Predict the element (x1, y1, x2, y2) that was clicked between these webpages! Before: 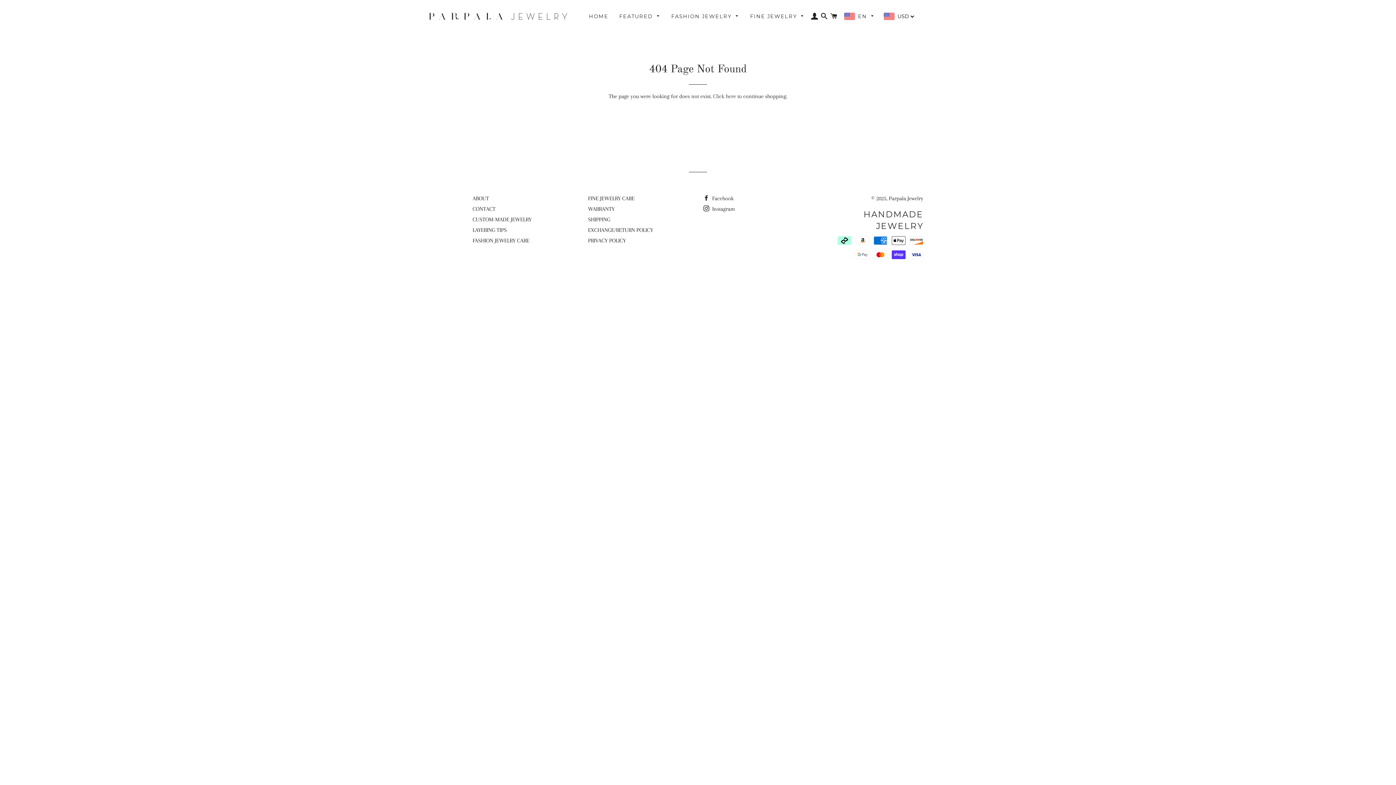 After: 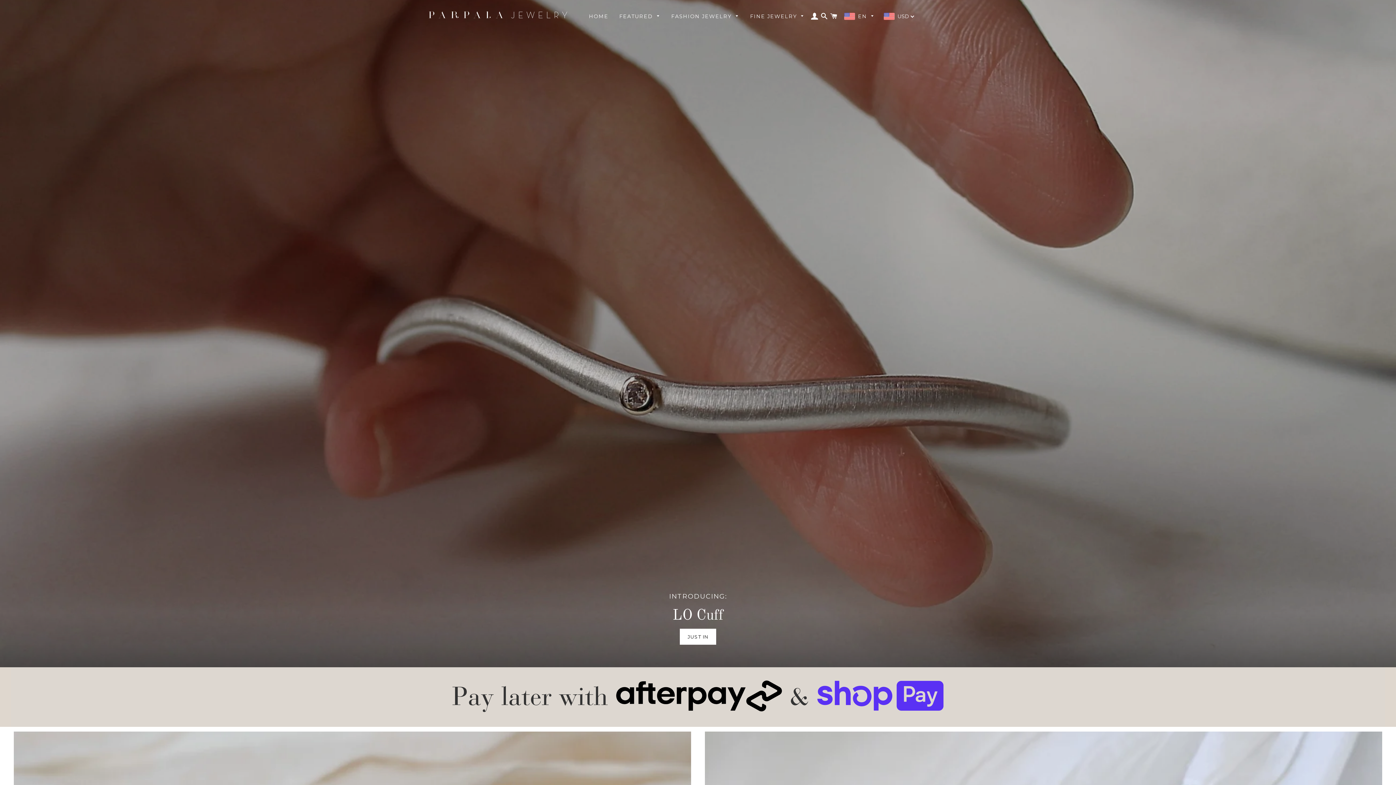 Action: bbox: (425, 12, 570, 19)